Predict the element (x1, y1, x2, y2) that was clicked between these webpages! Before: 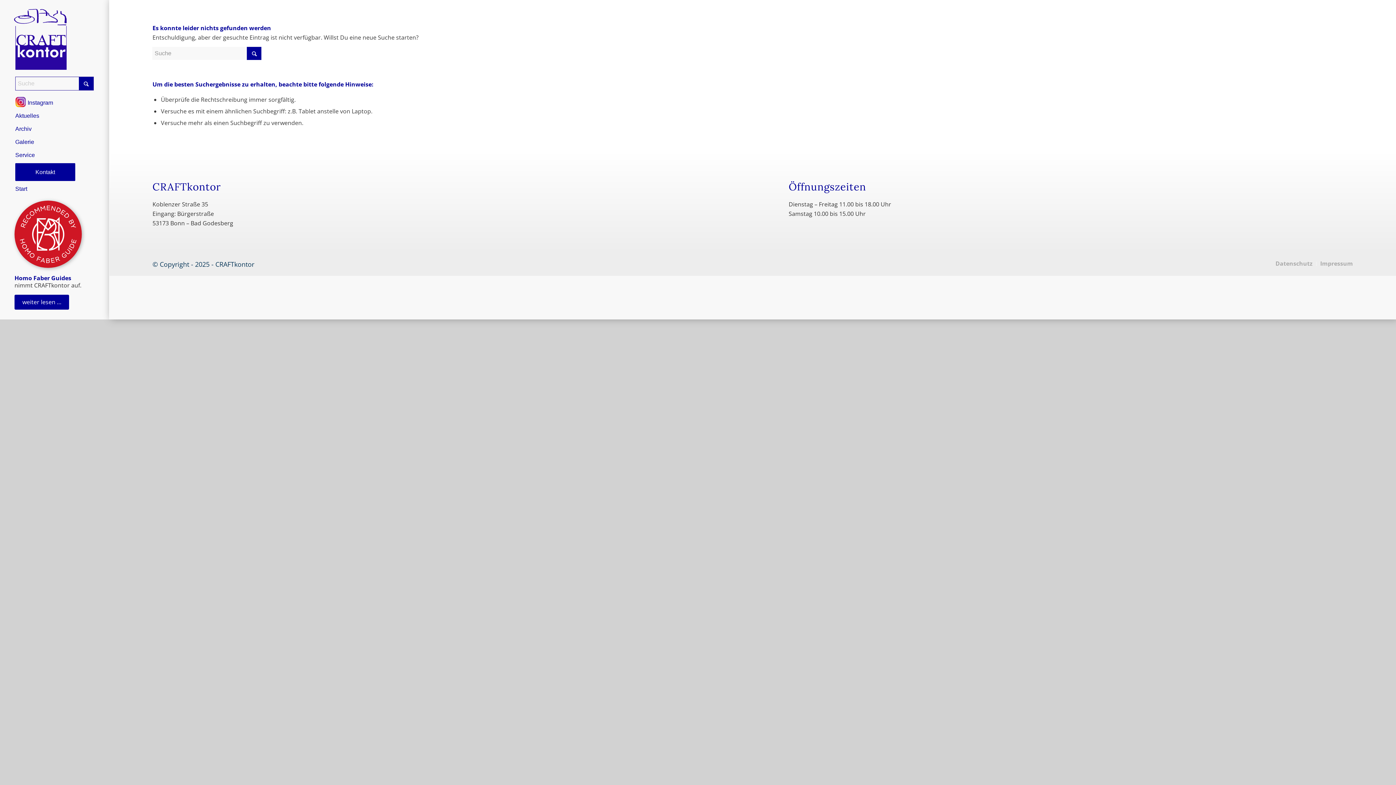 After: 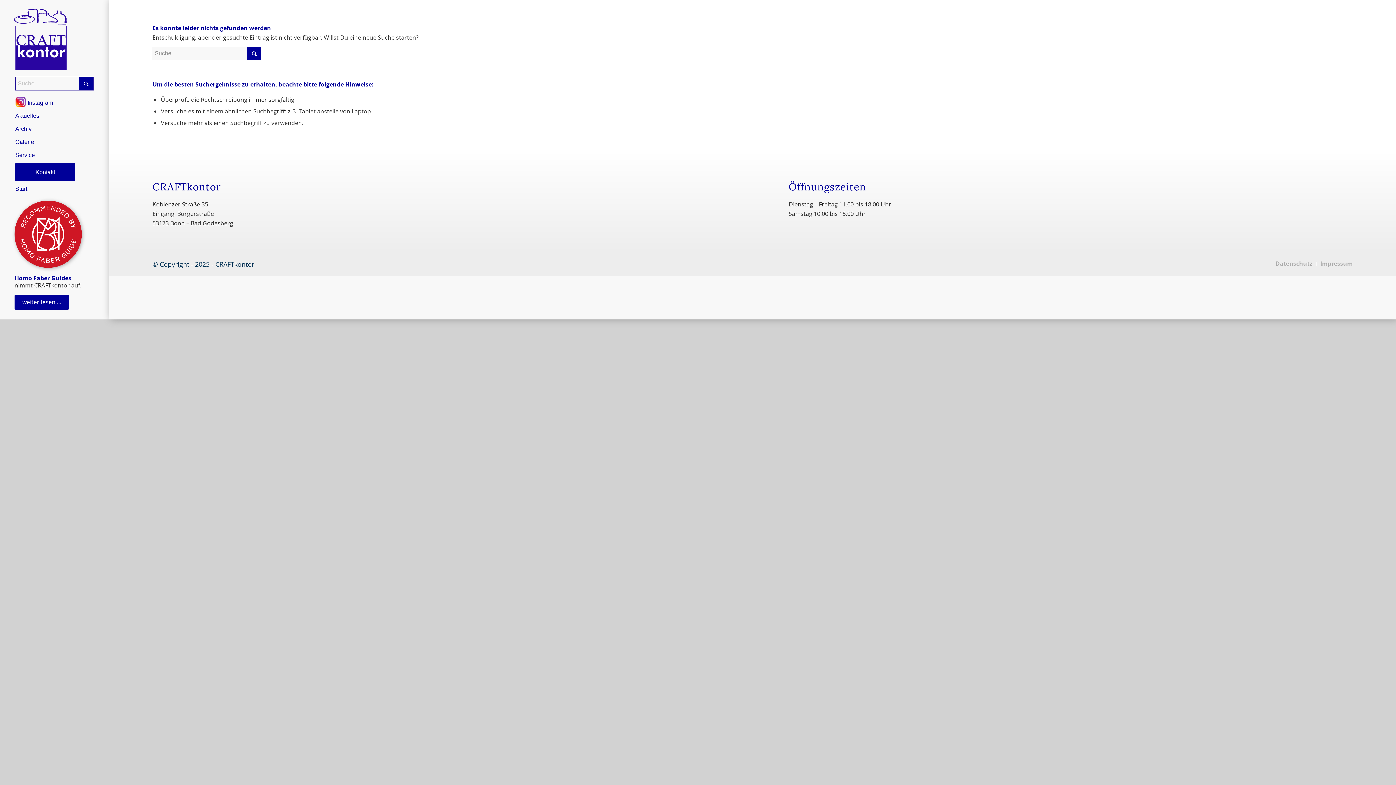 Action: bbox: (14, 75, 94, 92)